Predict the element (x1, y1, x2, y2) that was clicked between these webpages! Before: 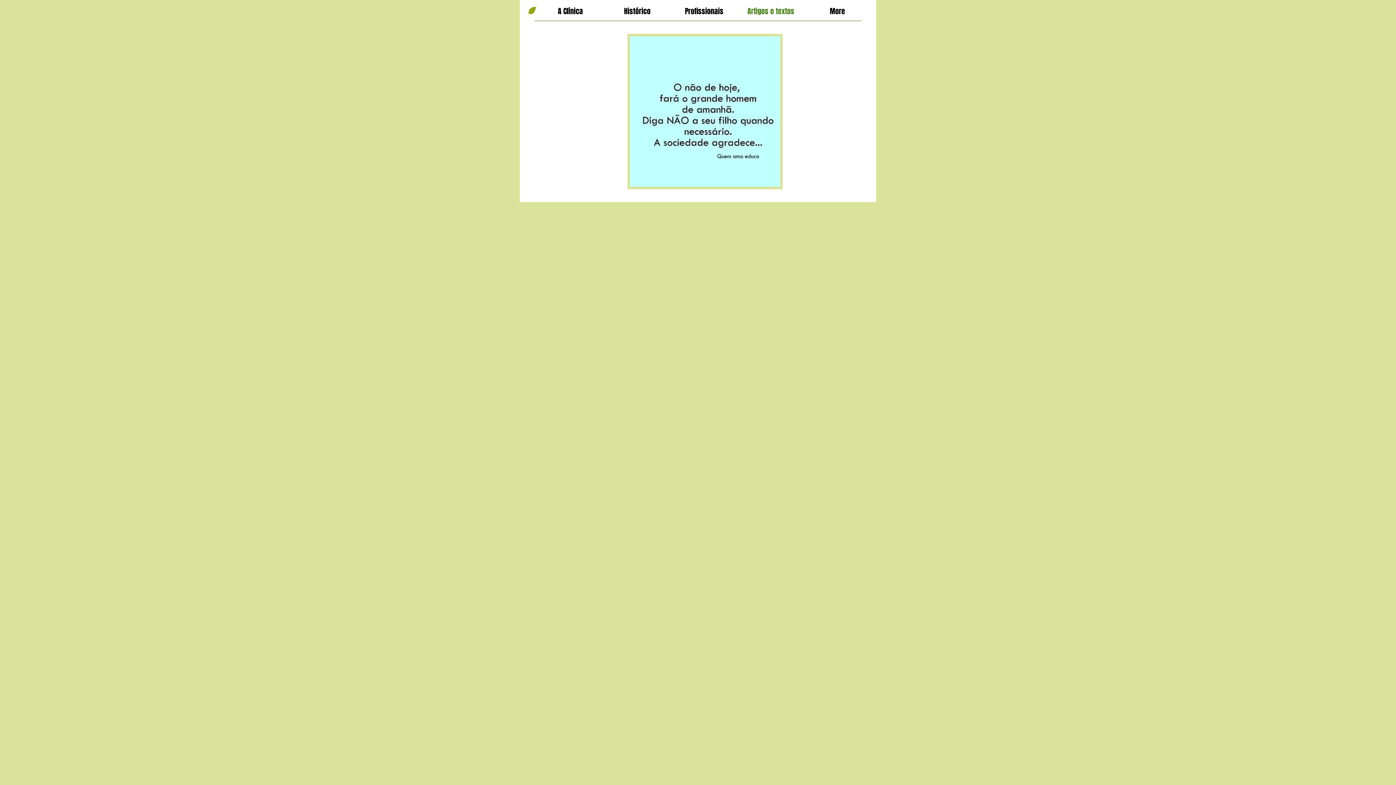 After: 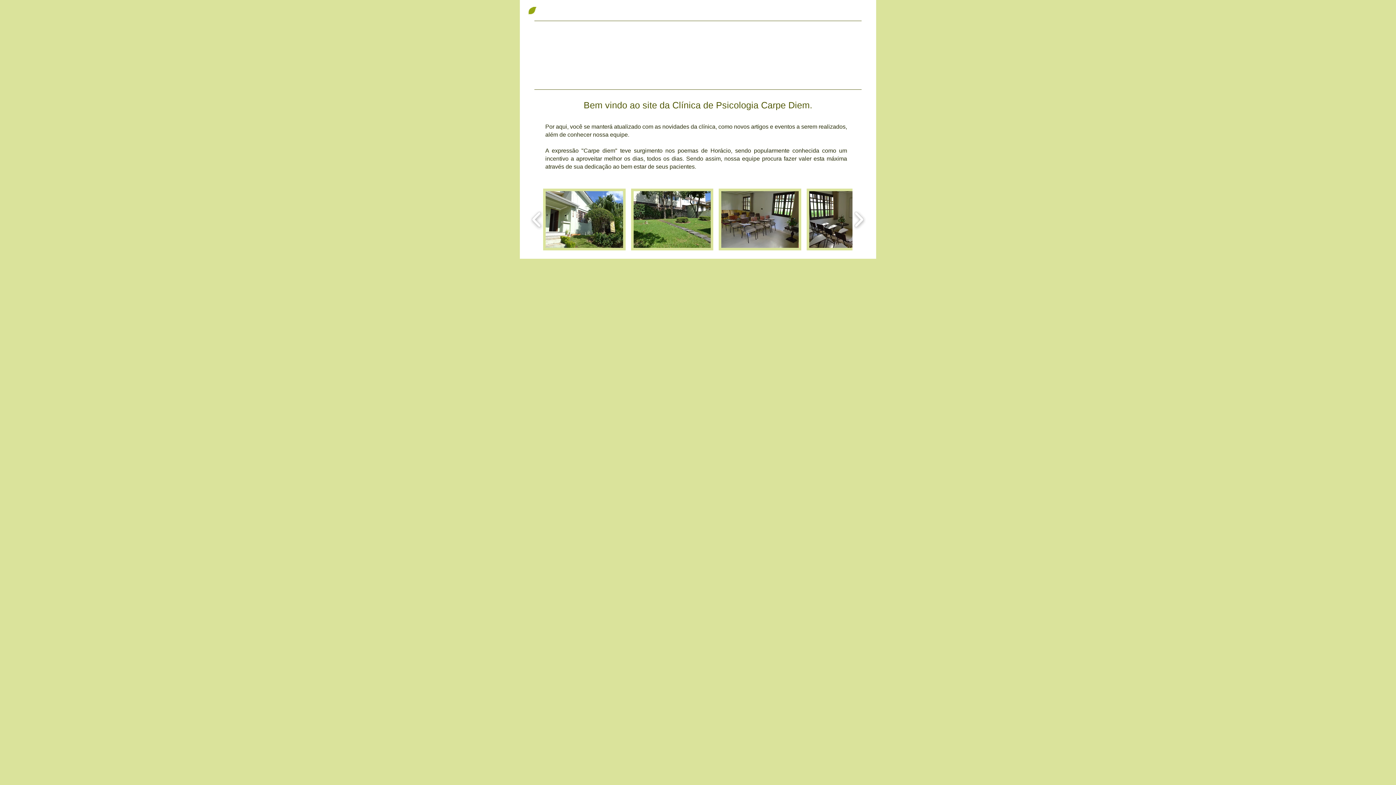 Action: label: A Clínica bbox: (537, 6, 604, 15)